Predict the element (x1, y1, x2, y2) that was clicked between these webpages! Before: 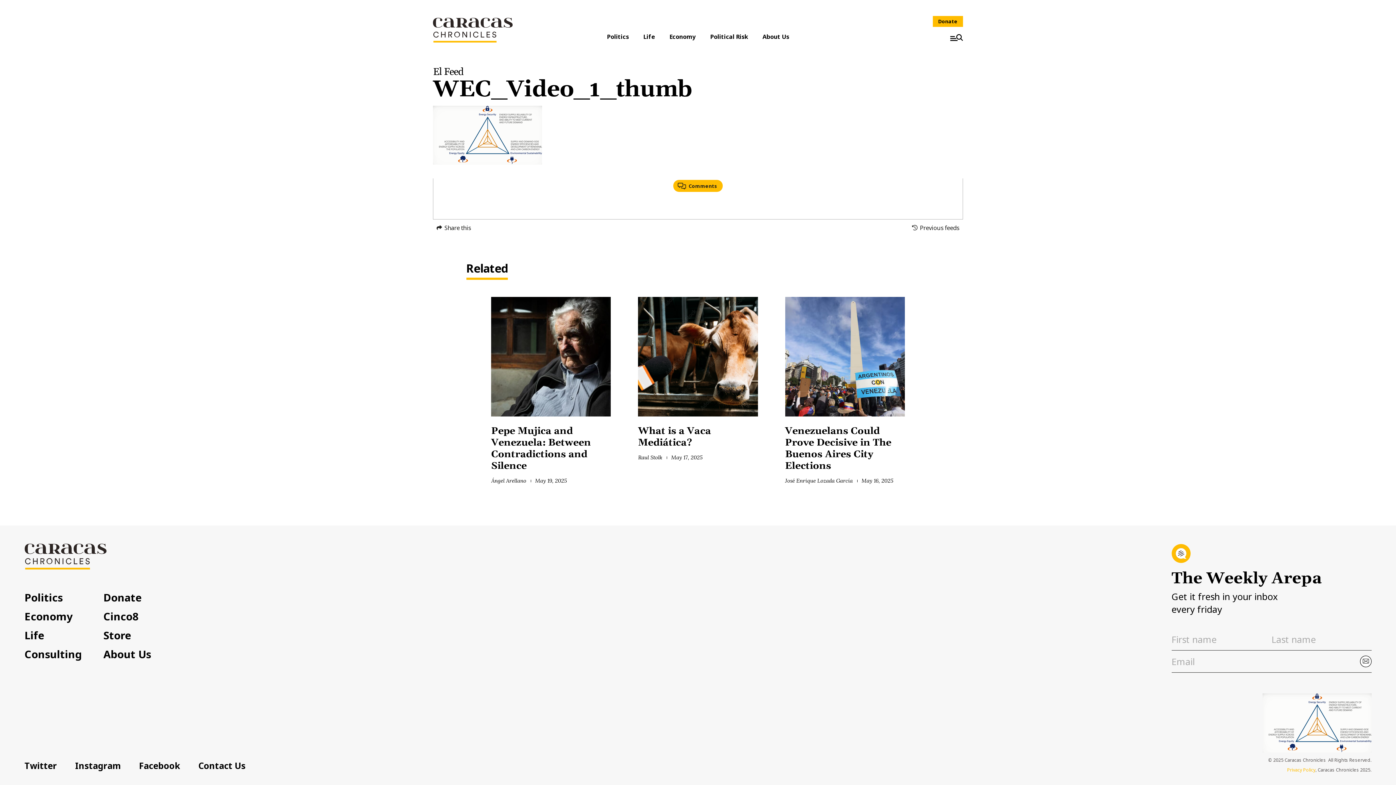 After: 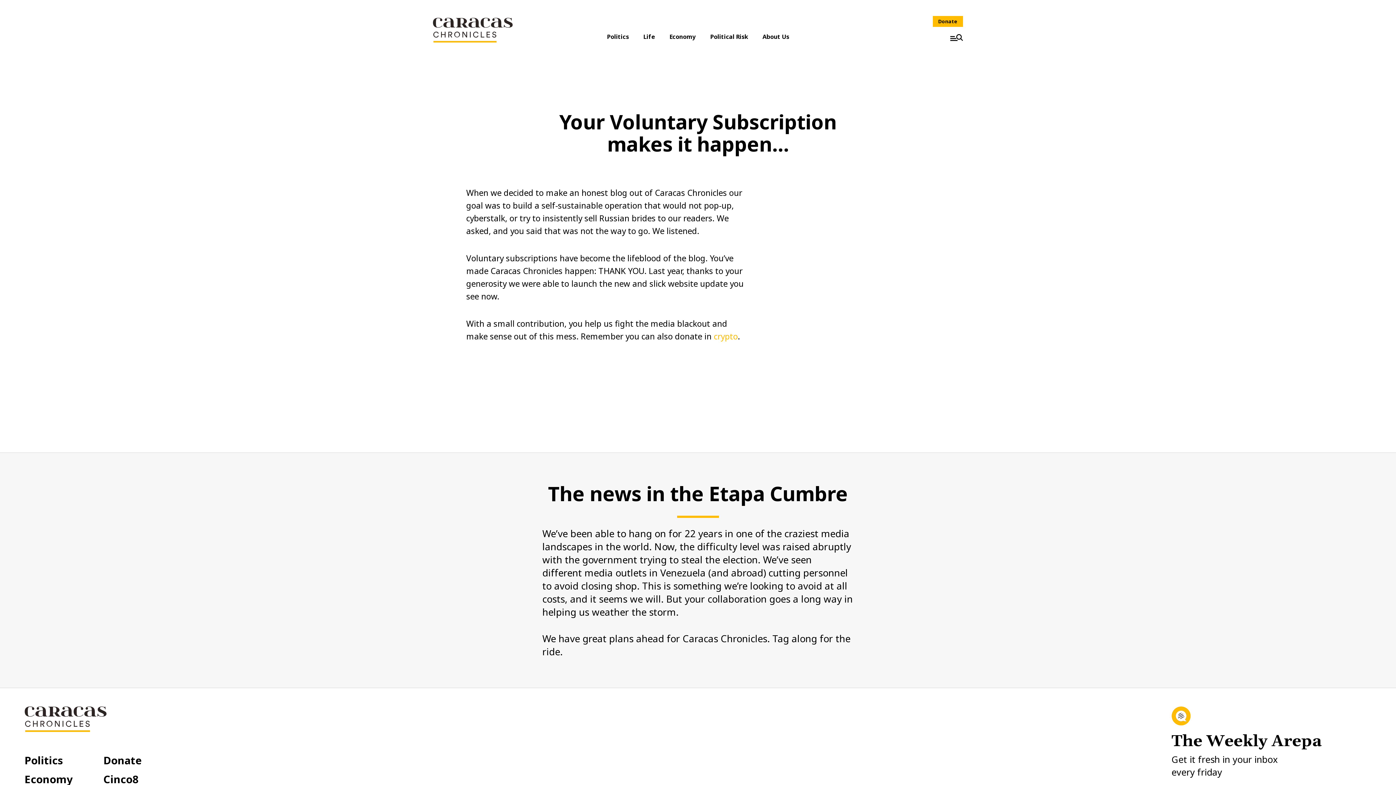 Action: bbox: (933, 15, 963, 26) label: Donate